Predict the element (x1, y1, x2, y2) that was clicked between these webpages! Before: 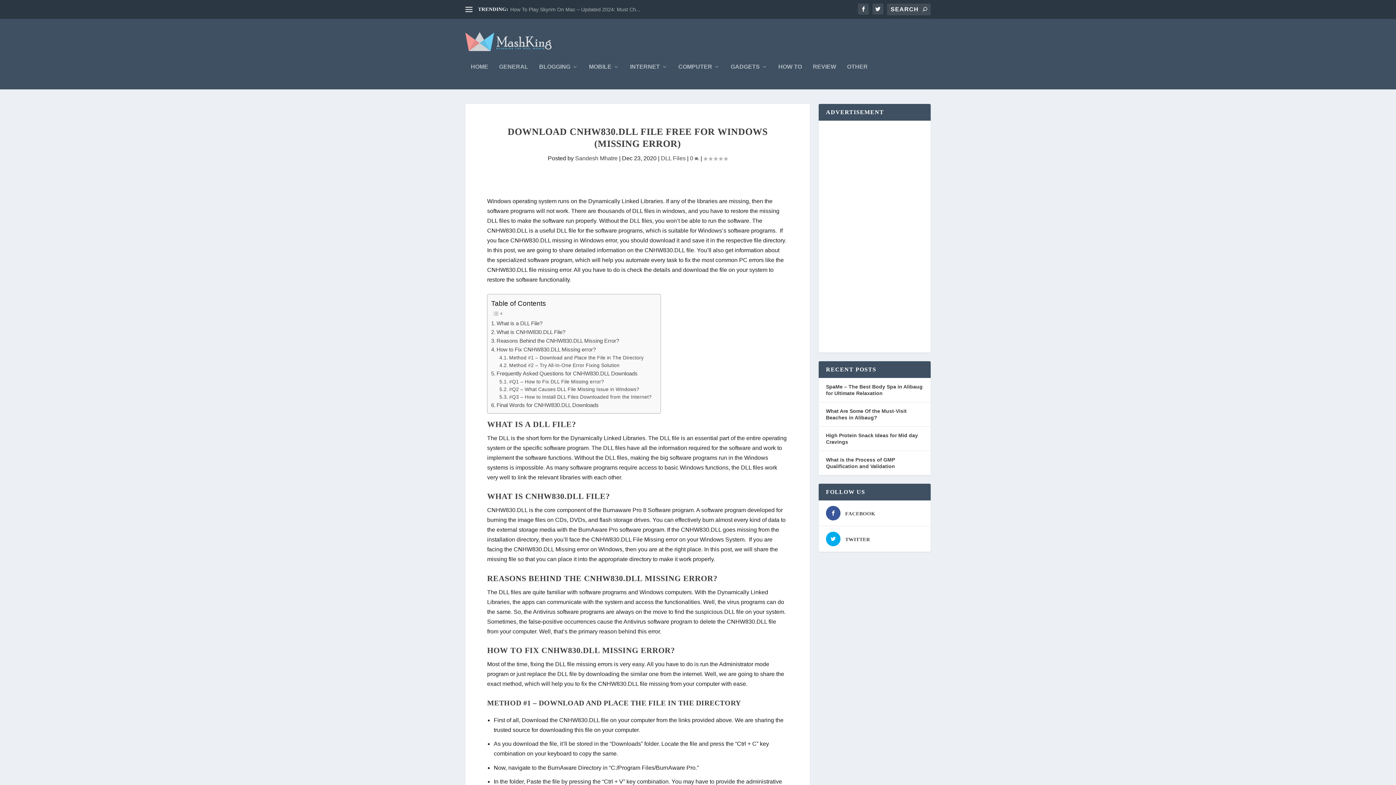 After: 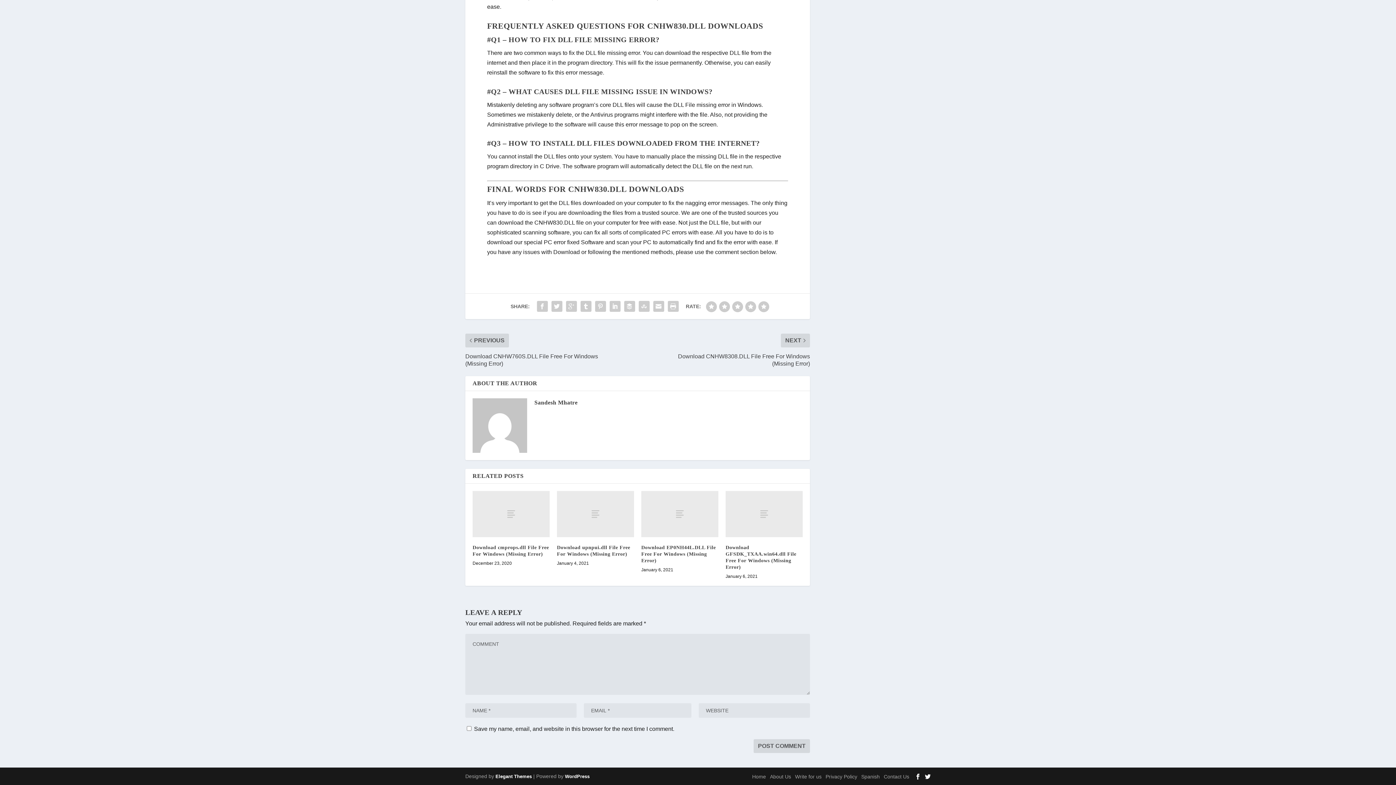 Action: bbox: (491, 401, 598, 409) label: Final Words for CNHW830.DLL Downloads